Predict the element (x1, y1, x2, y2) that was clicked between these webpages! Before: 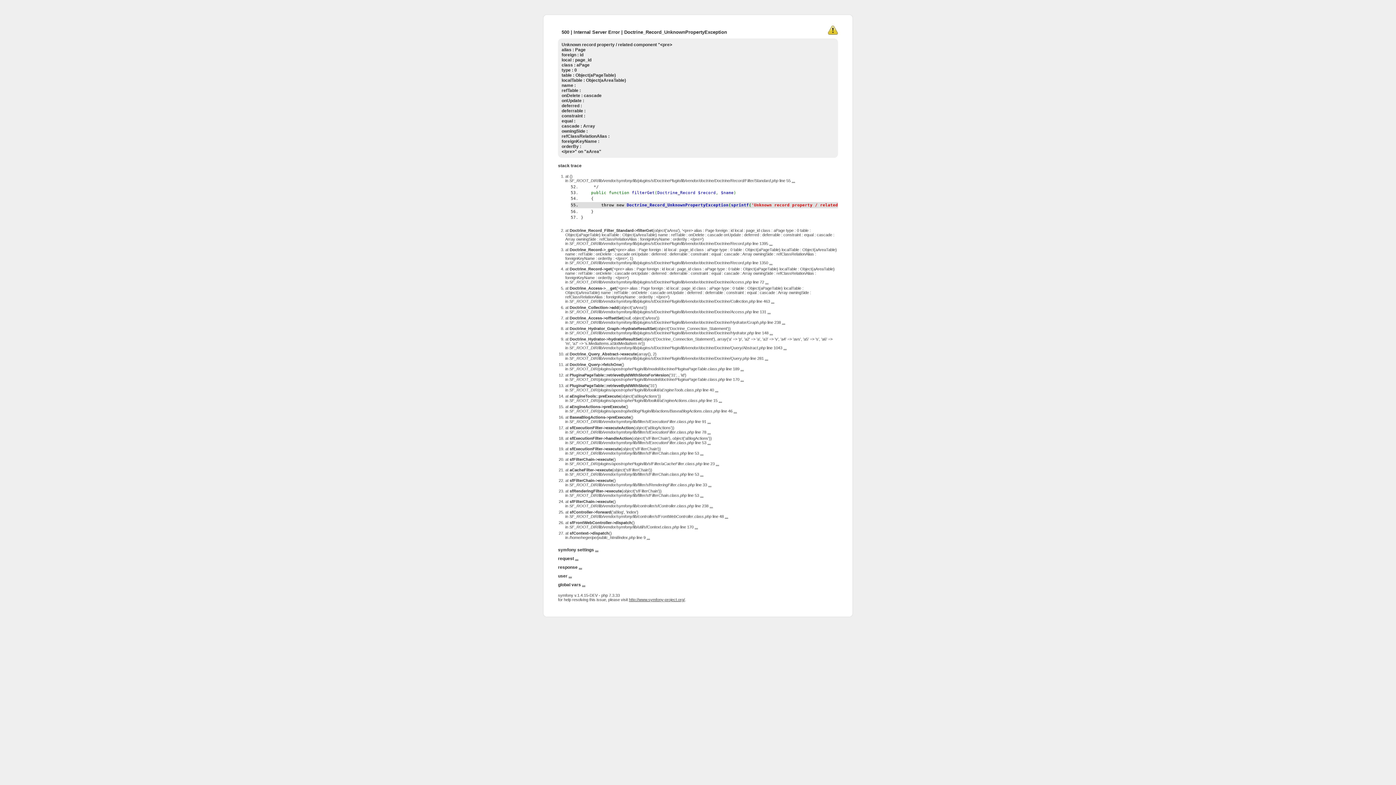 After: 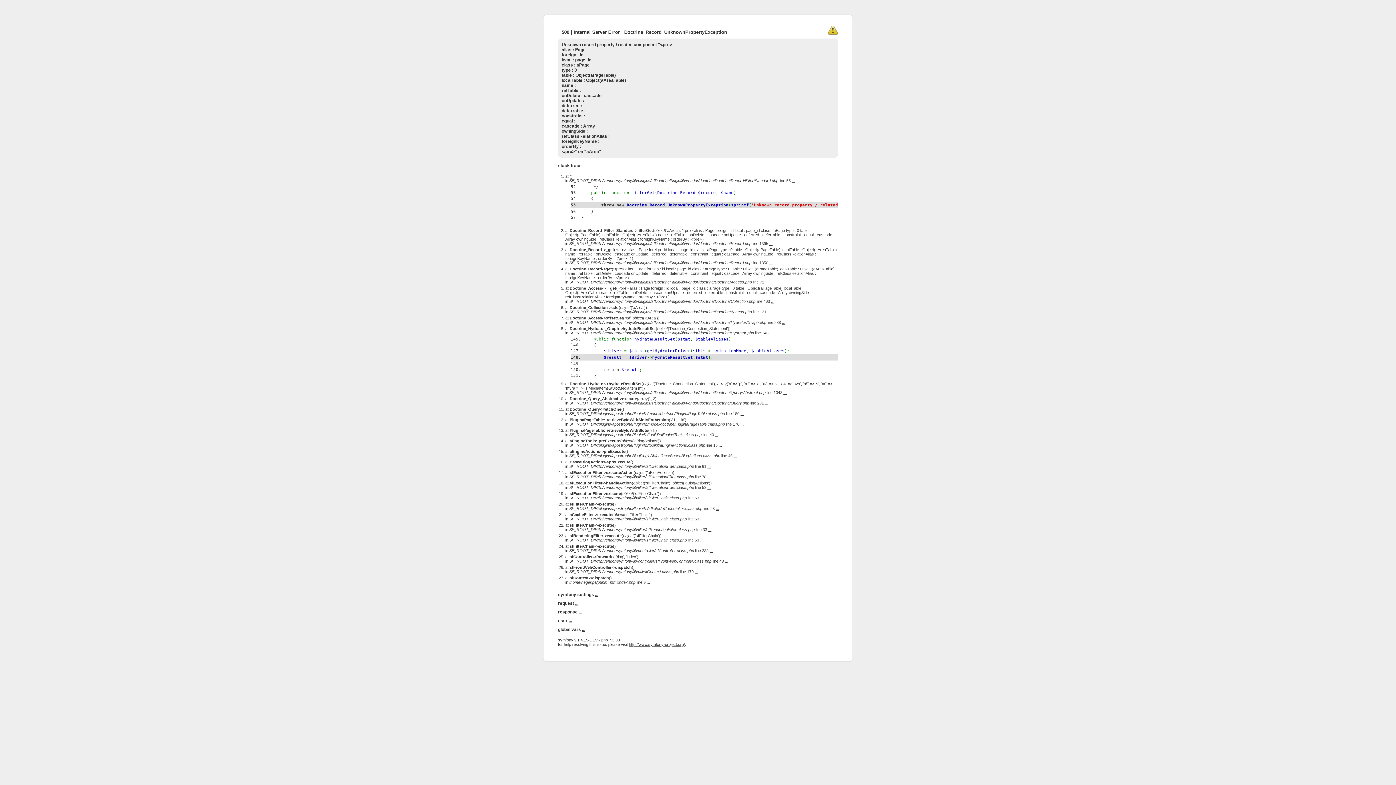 Action: bbox: (769, 330, 773, 335) label: ...